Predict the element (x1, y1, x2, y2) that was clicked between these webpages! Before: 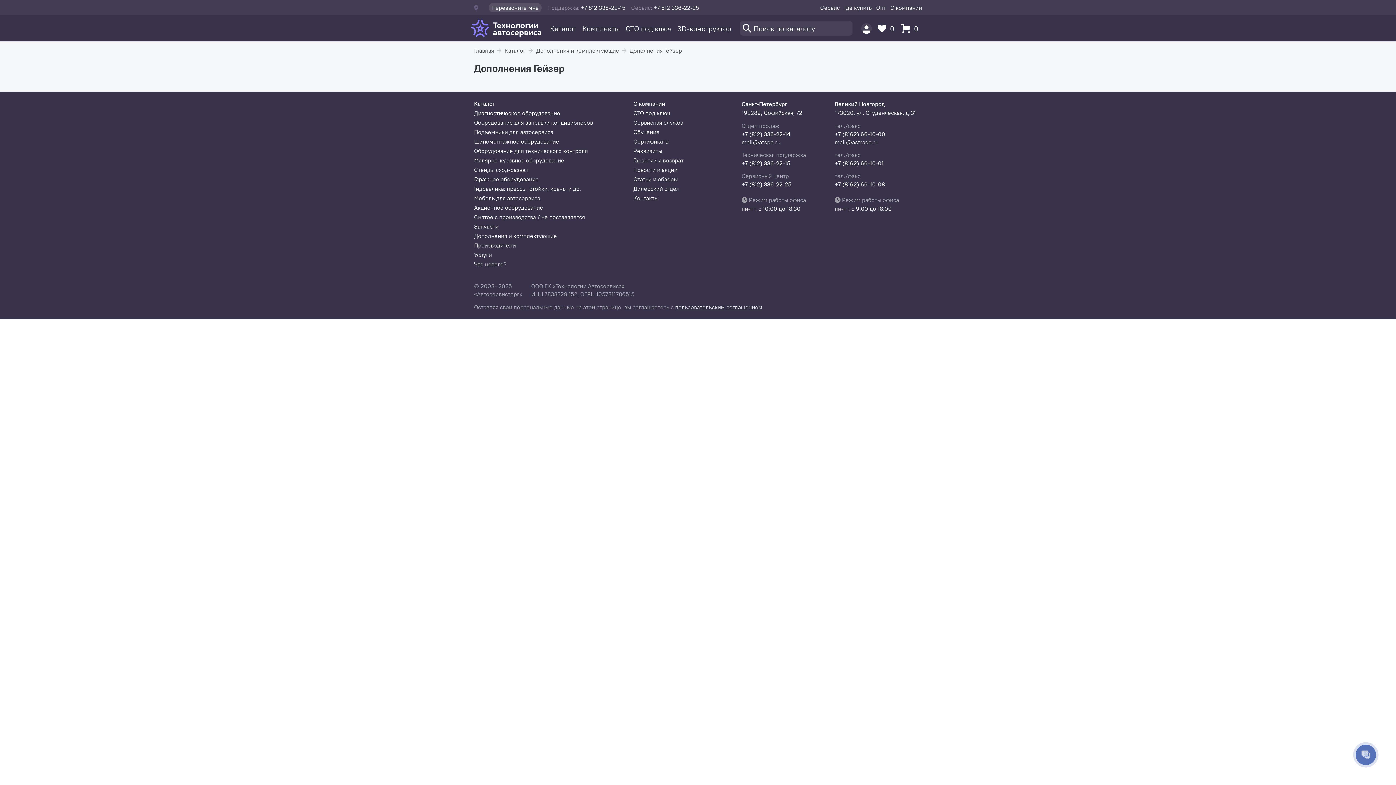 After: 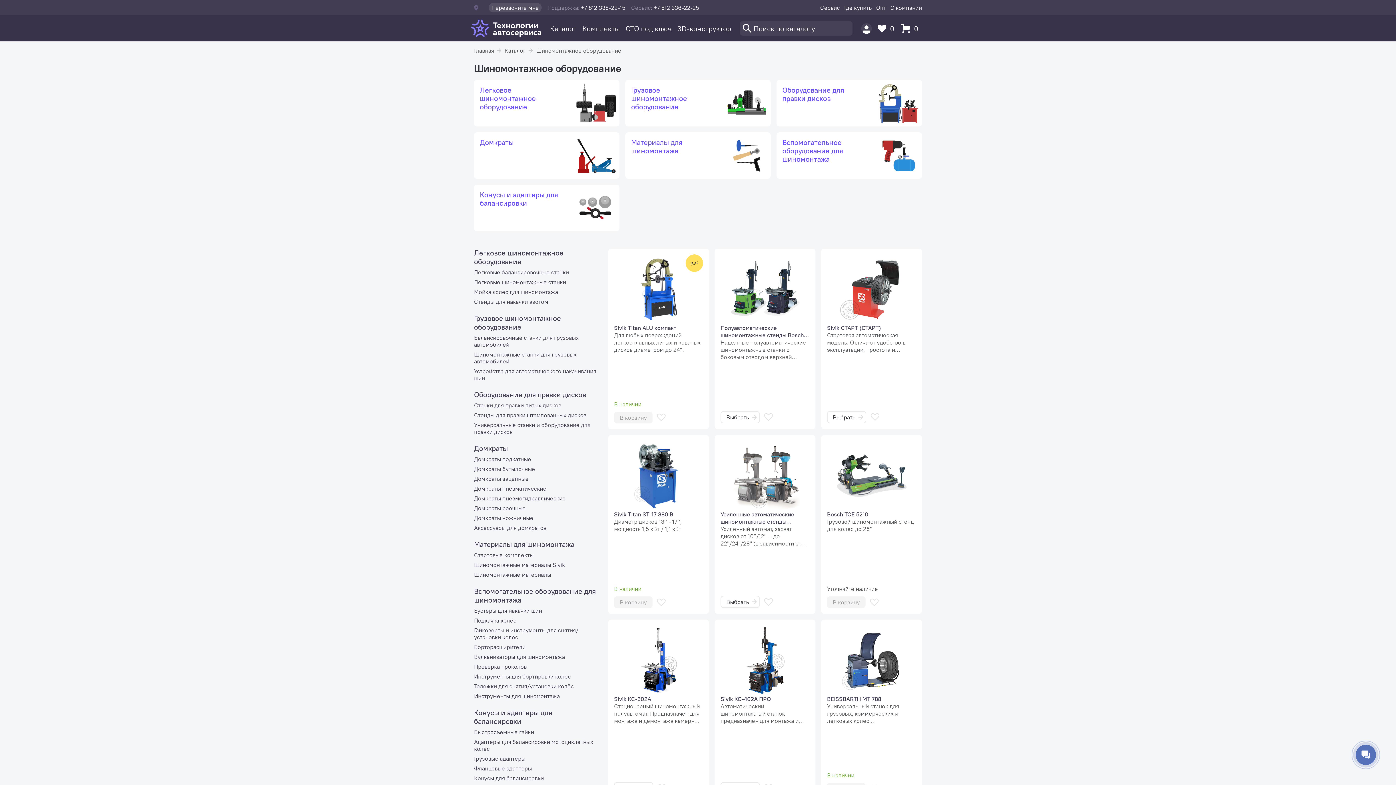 Action: label: Шиномонтажное оборудование bbox: (474, 137, 559, 145)